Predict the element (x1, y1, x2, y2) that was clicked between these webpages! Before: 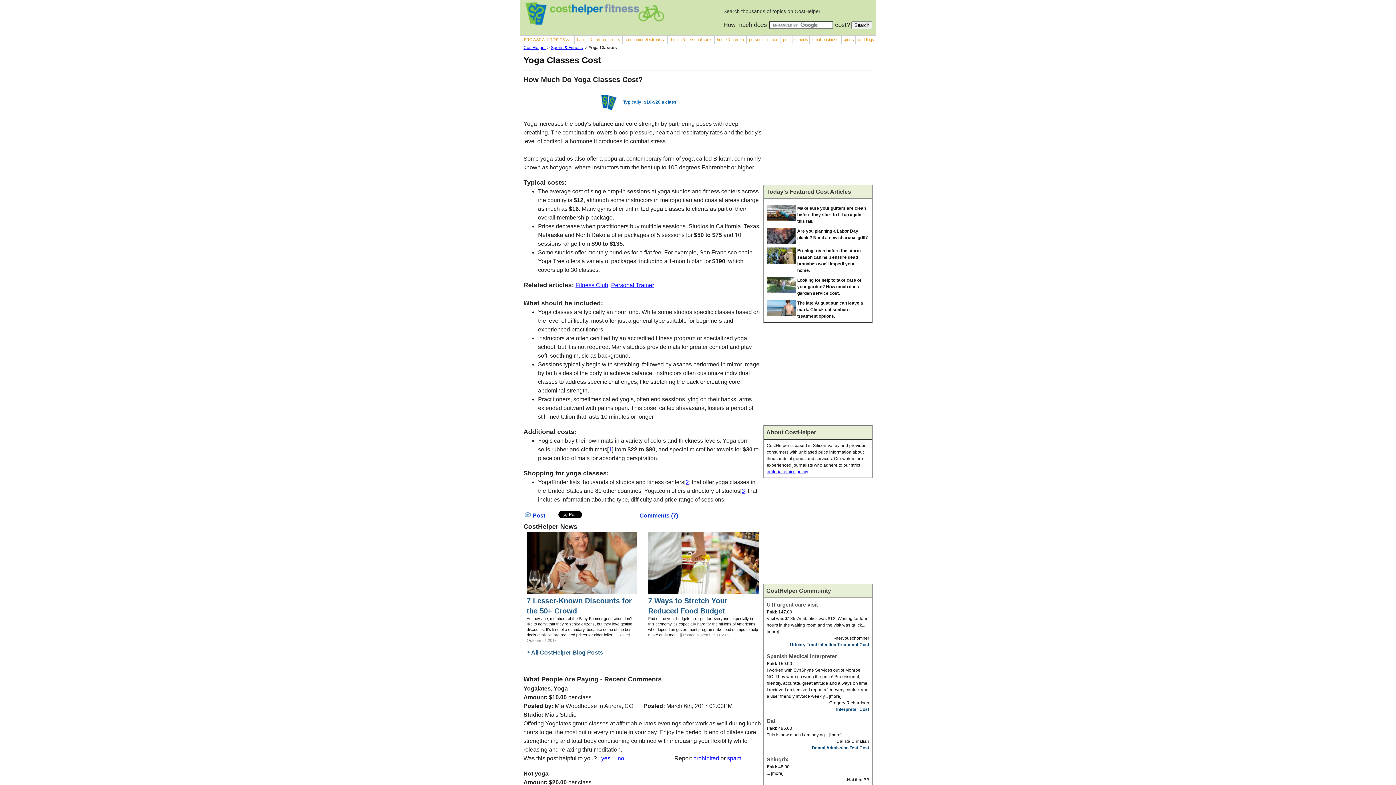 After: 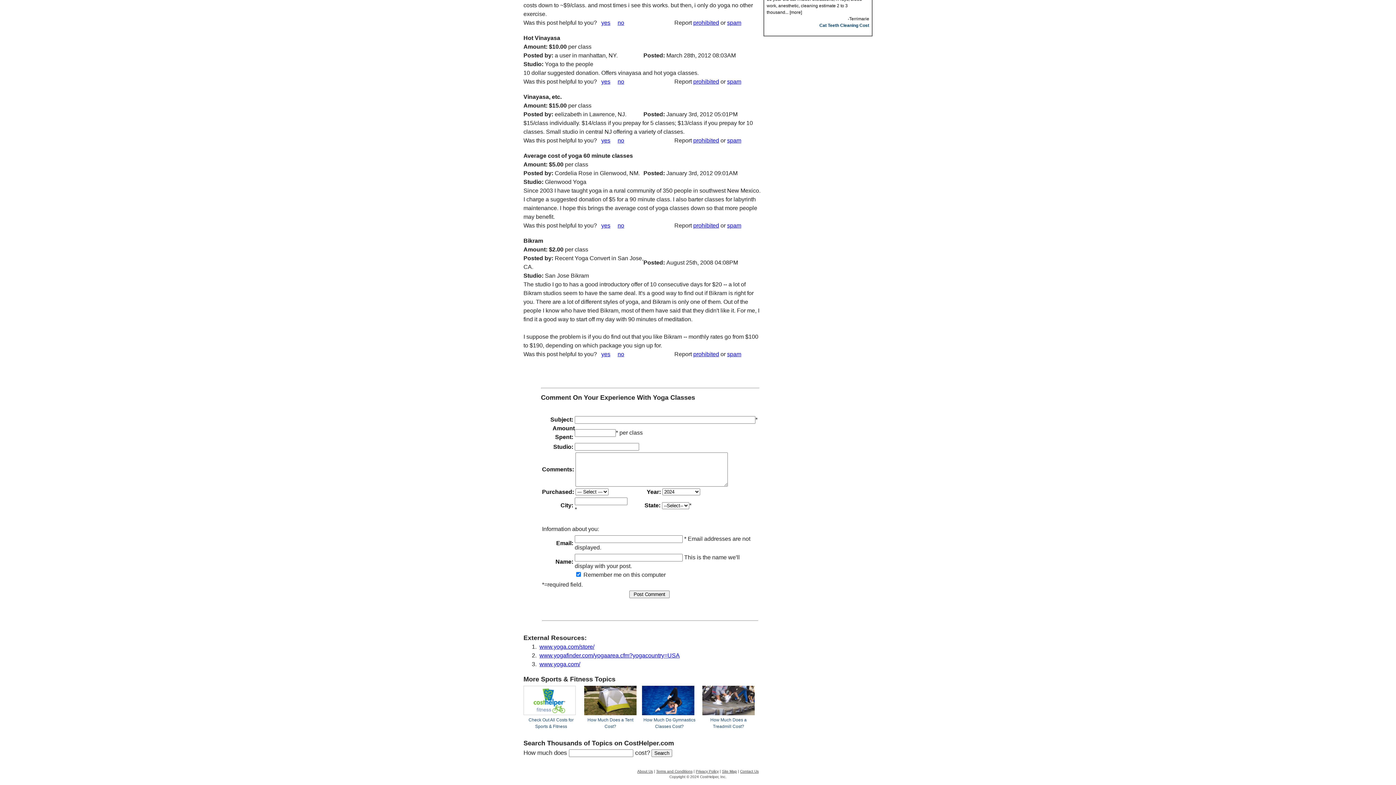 Action: label: 3 bbox: (741, 488, 745, 494)